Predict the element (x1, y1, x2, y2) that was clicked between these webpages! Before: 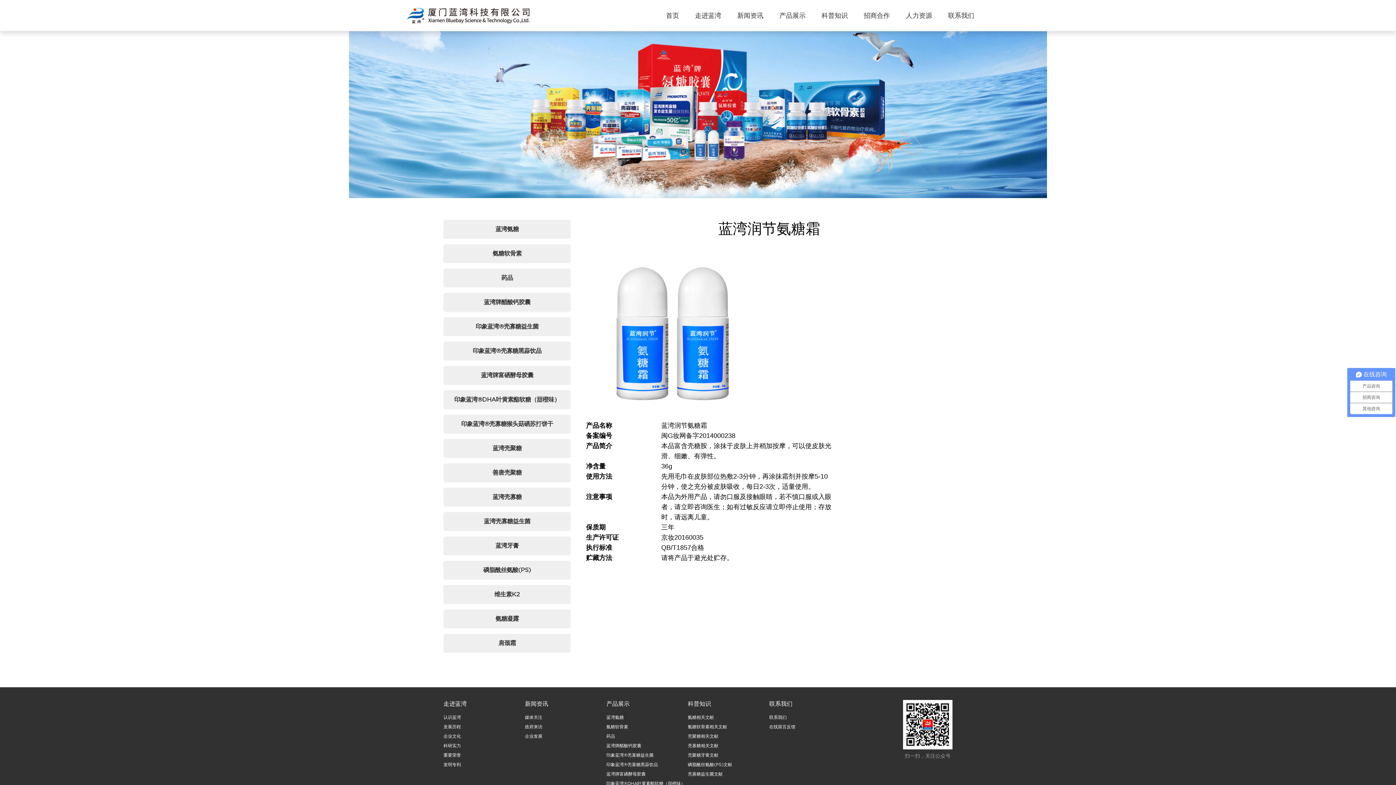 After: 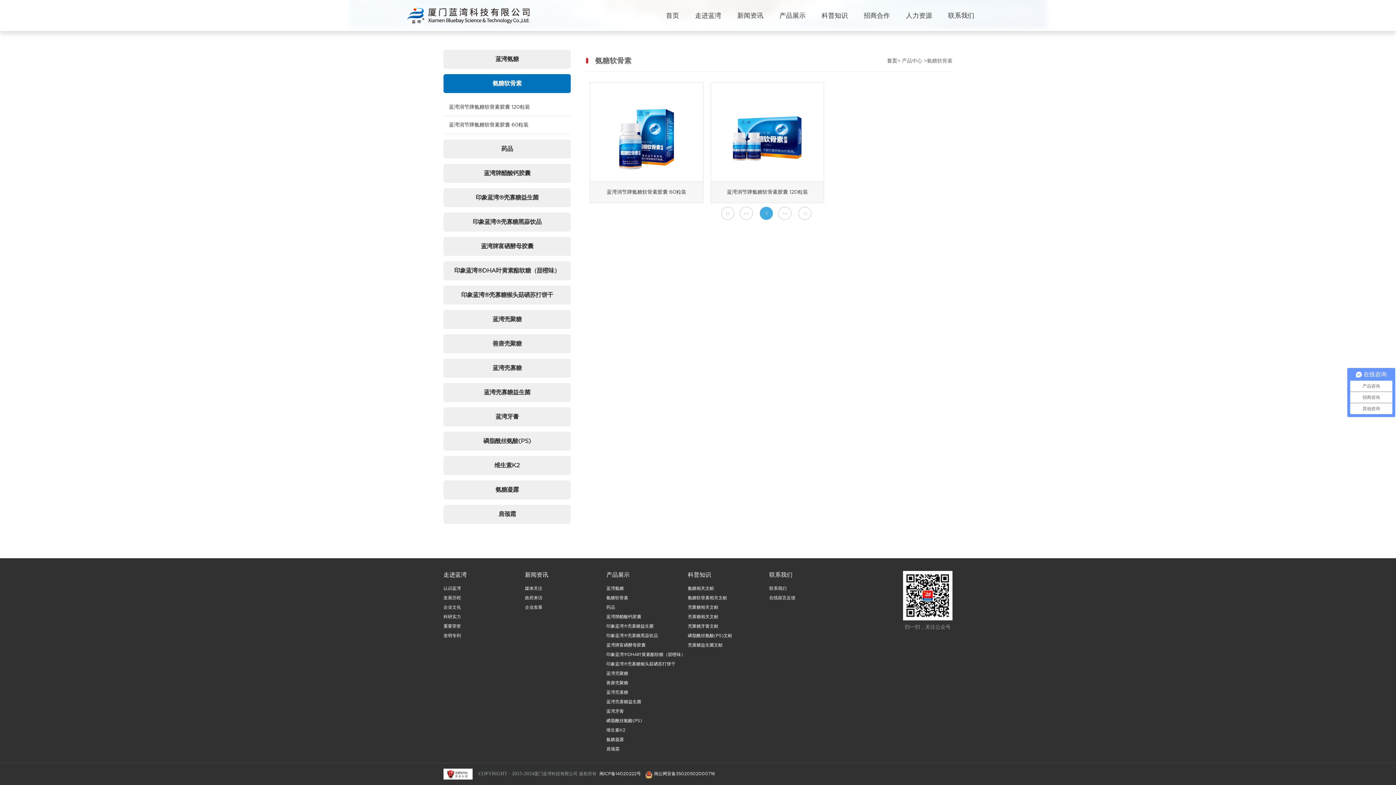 Action: bbox: (443, 244, 570, 263) label: 氨糖软骨素